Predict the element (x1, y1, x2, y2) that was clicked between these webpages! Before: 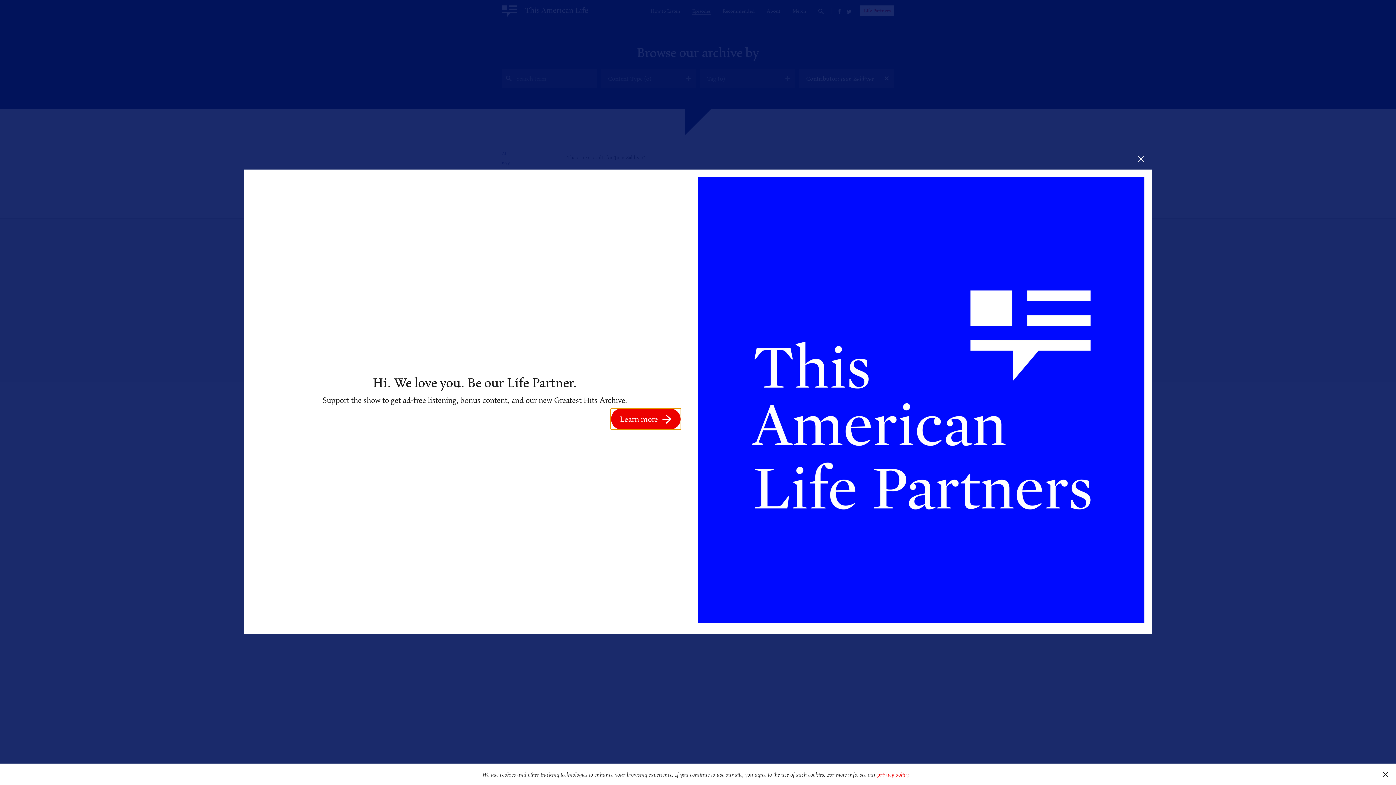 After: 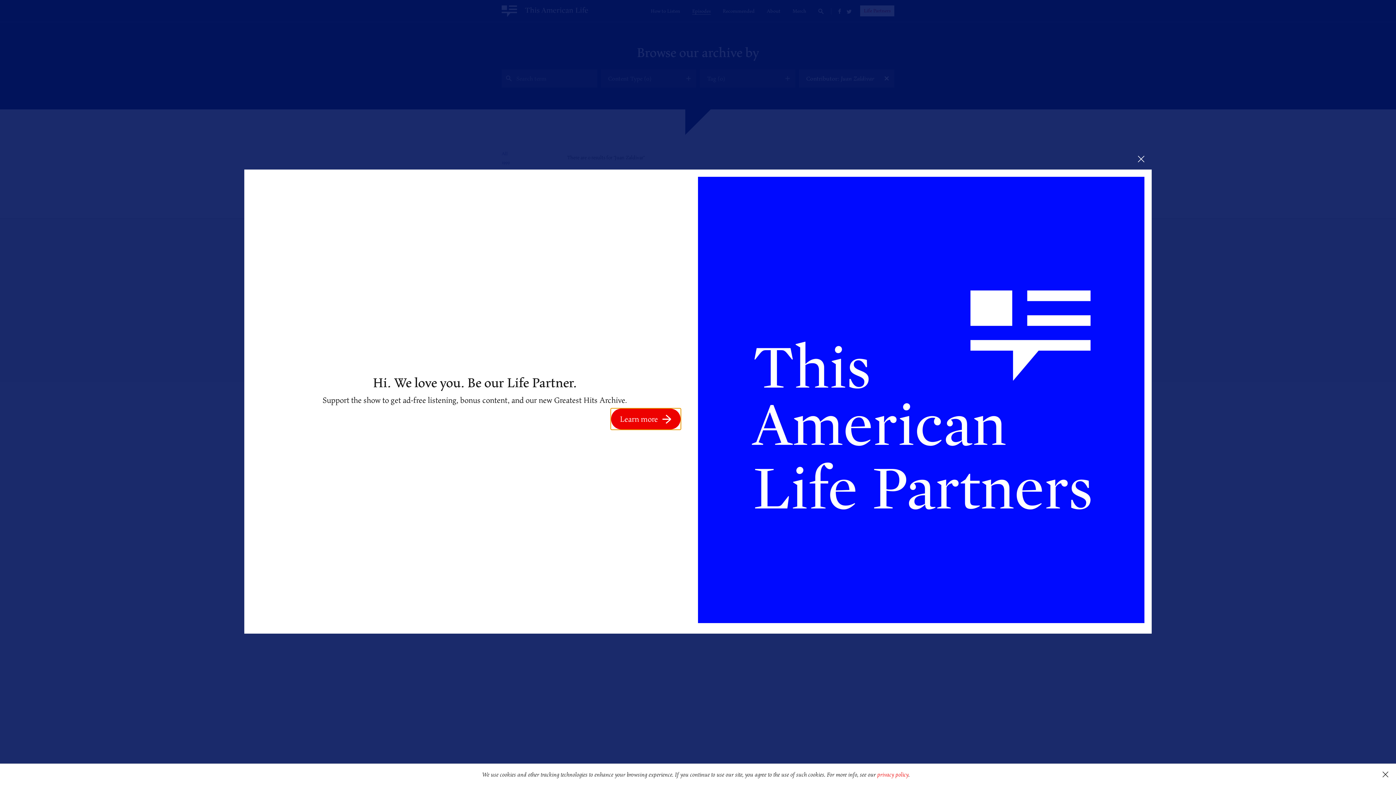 Action: bbox: (611, 408, 680, 429) label: Learn more